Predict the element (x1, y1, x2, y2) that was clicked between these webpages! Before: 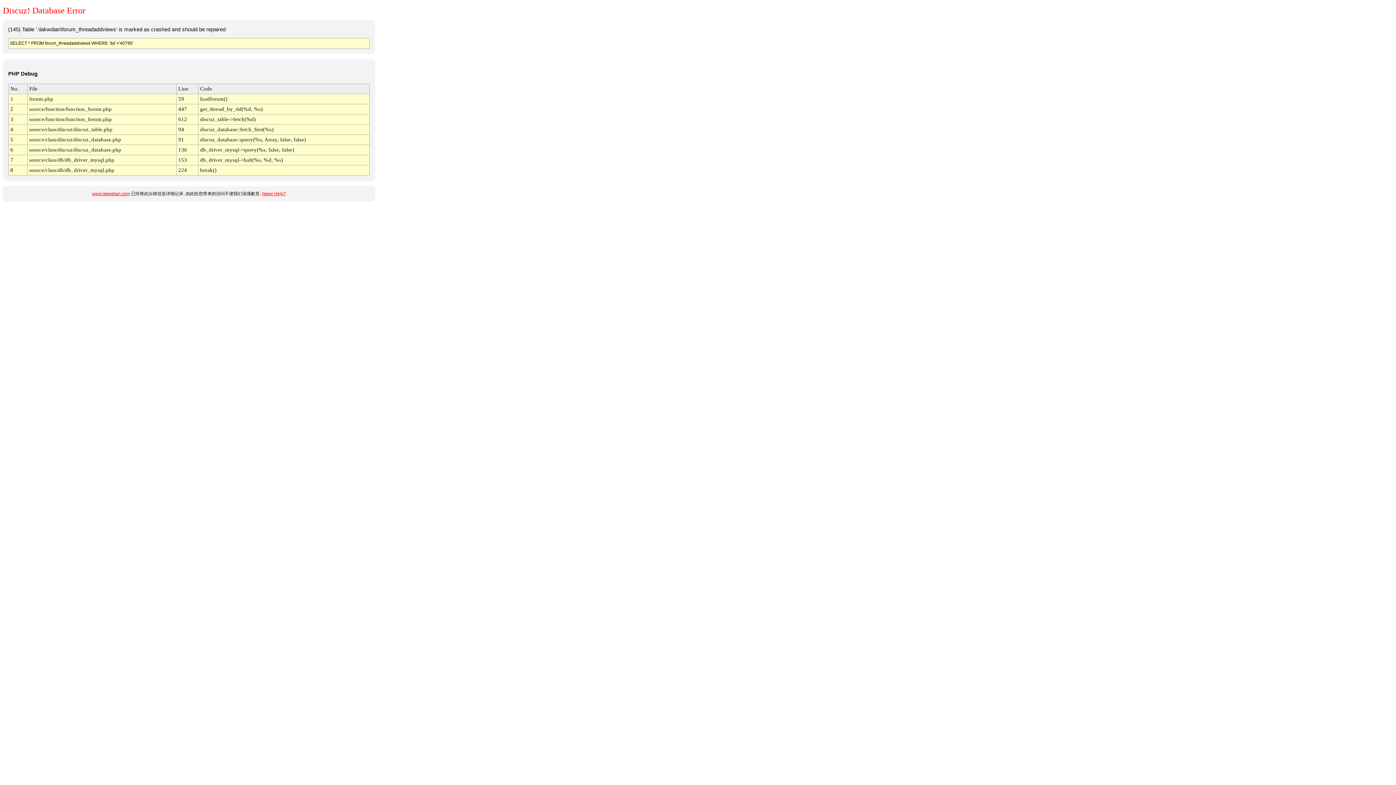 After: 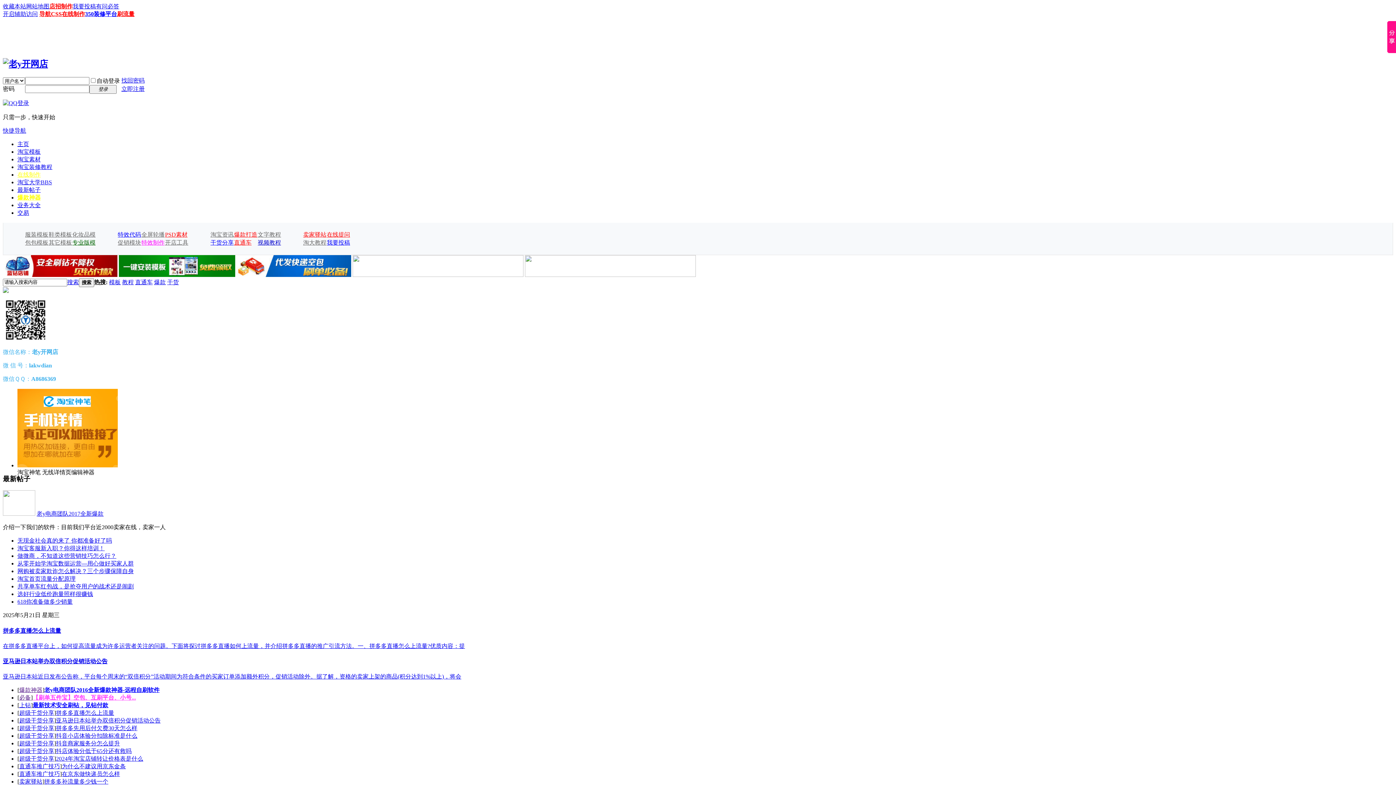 Action: label: www.lakwdian.com bbox: (92, 191, 130, 196)